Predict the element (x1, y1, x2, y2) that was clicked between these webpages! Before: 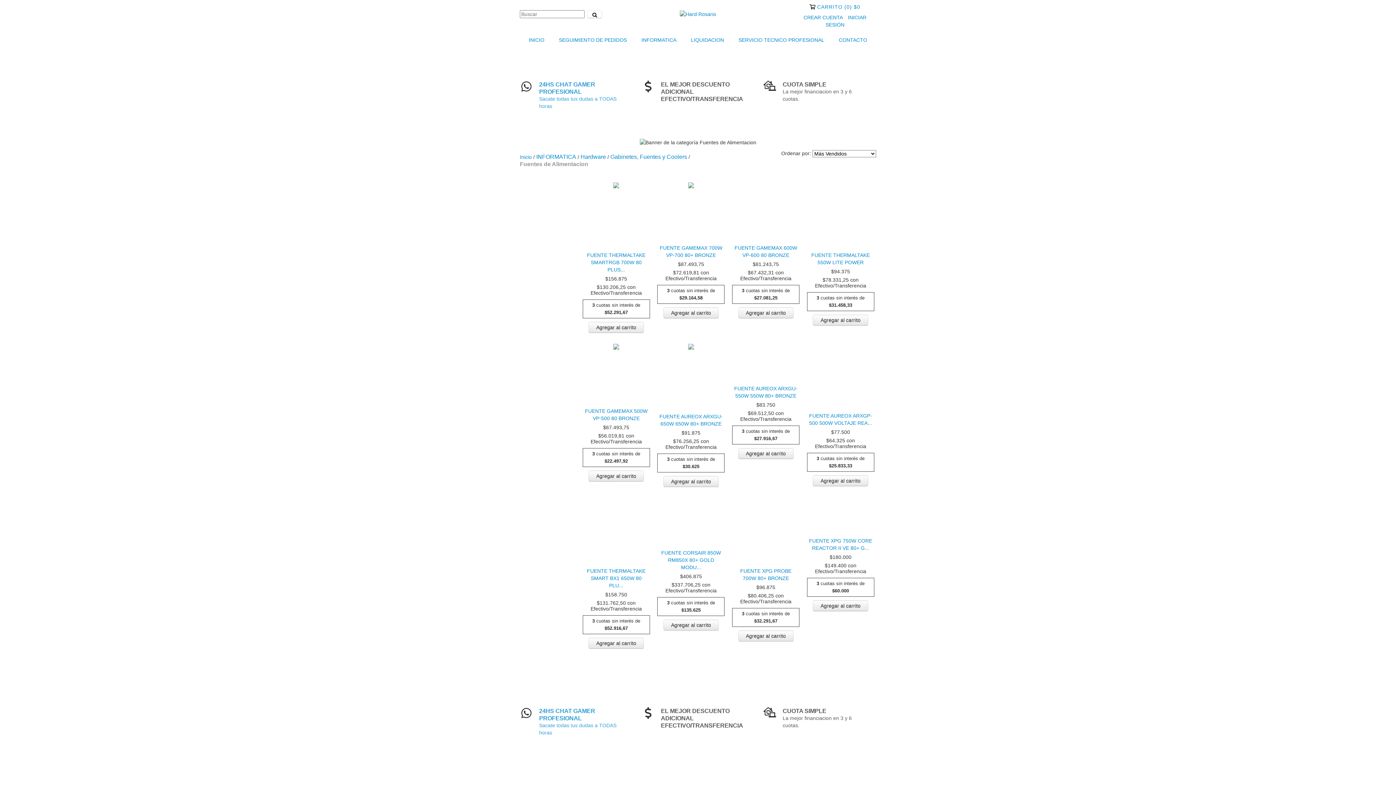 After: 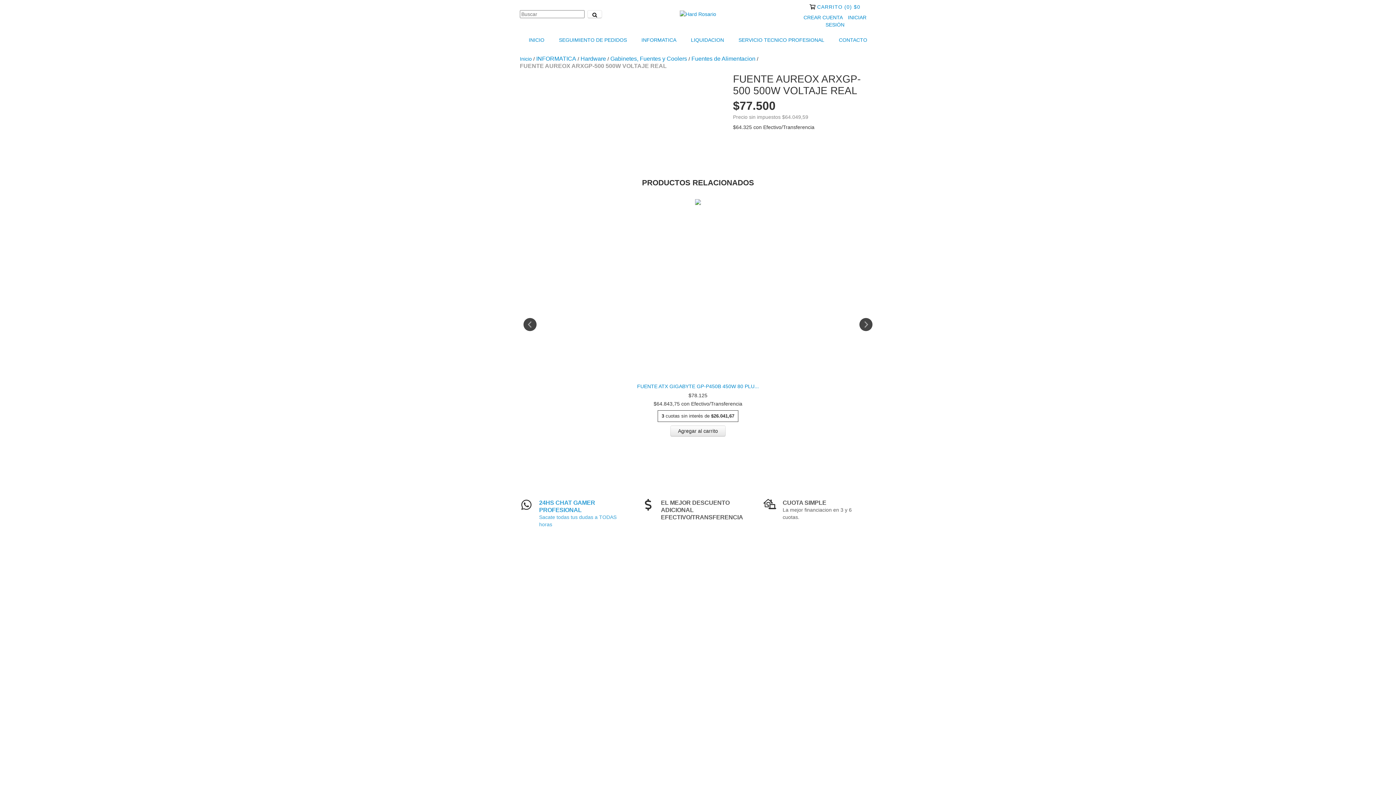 Action: bbox: (808, 412, 872, 426) label: FUENTE AUREOX ARXGP-500 500W VOLTAJE REAL